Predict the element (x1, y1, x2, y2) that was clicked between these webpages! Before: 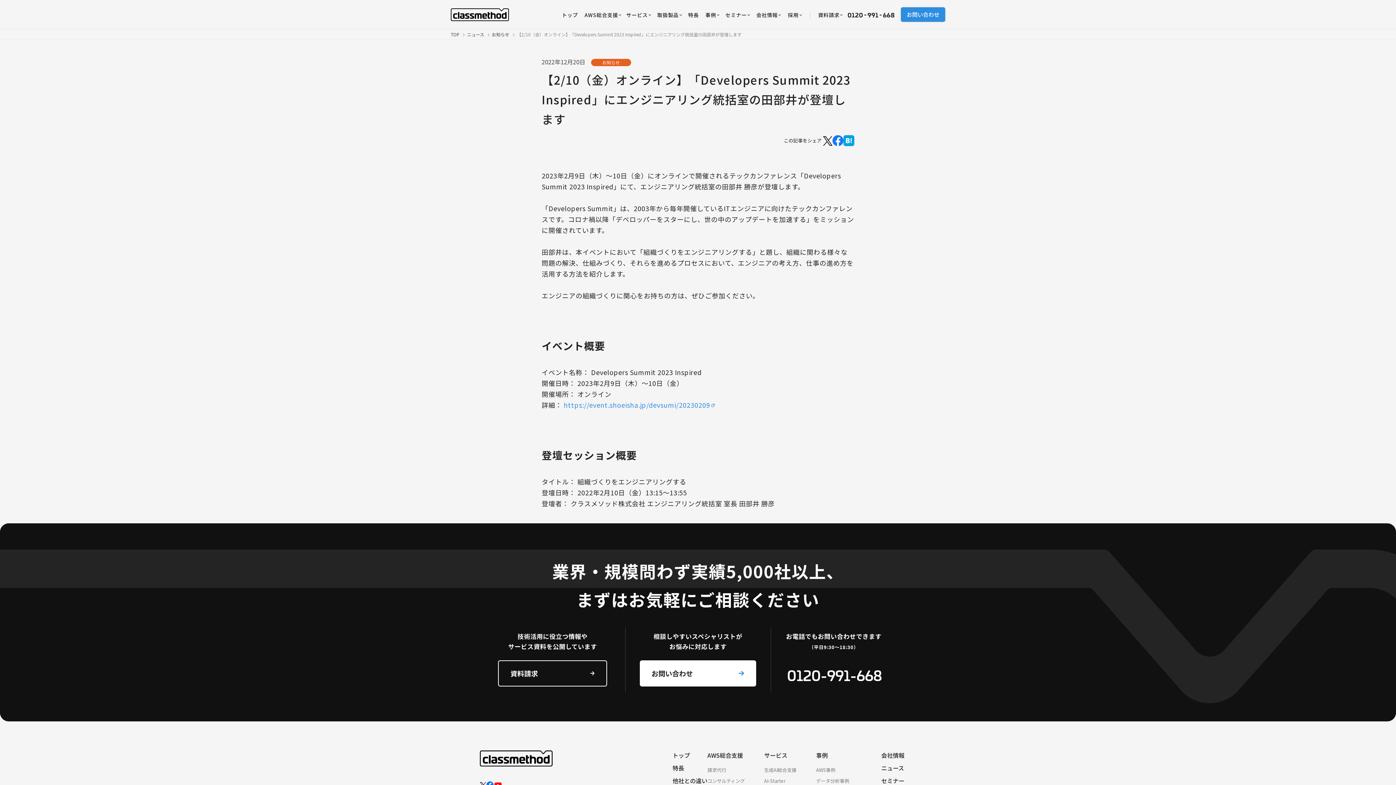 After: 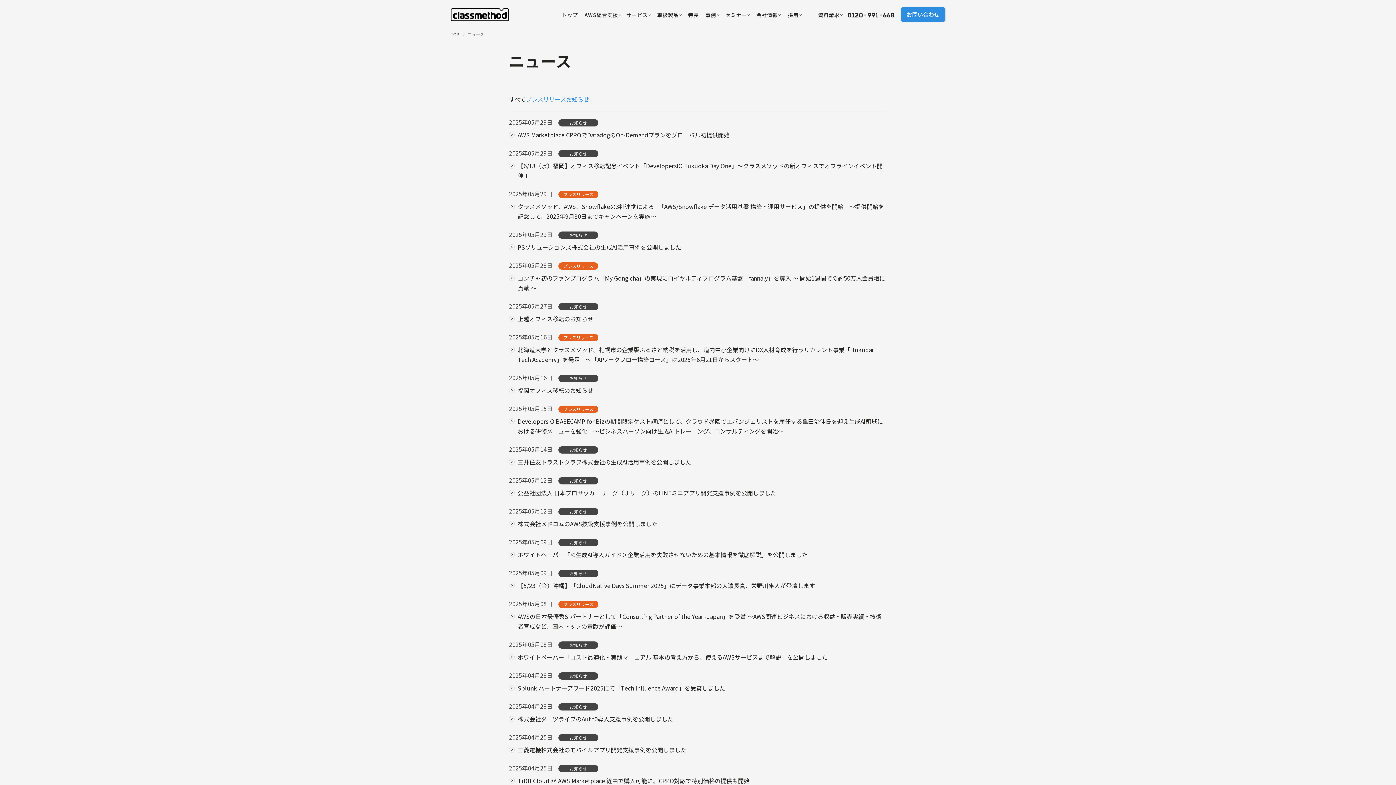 Action: label: ニュース bbox: (467, 31, 484, 37)